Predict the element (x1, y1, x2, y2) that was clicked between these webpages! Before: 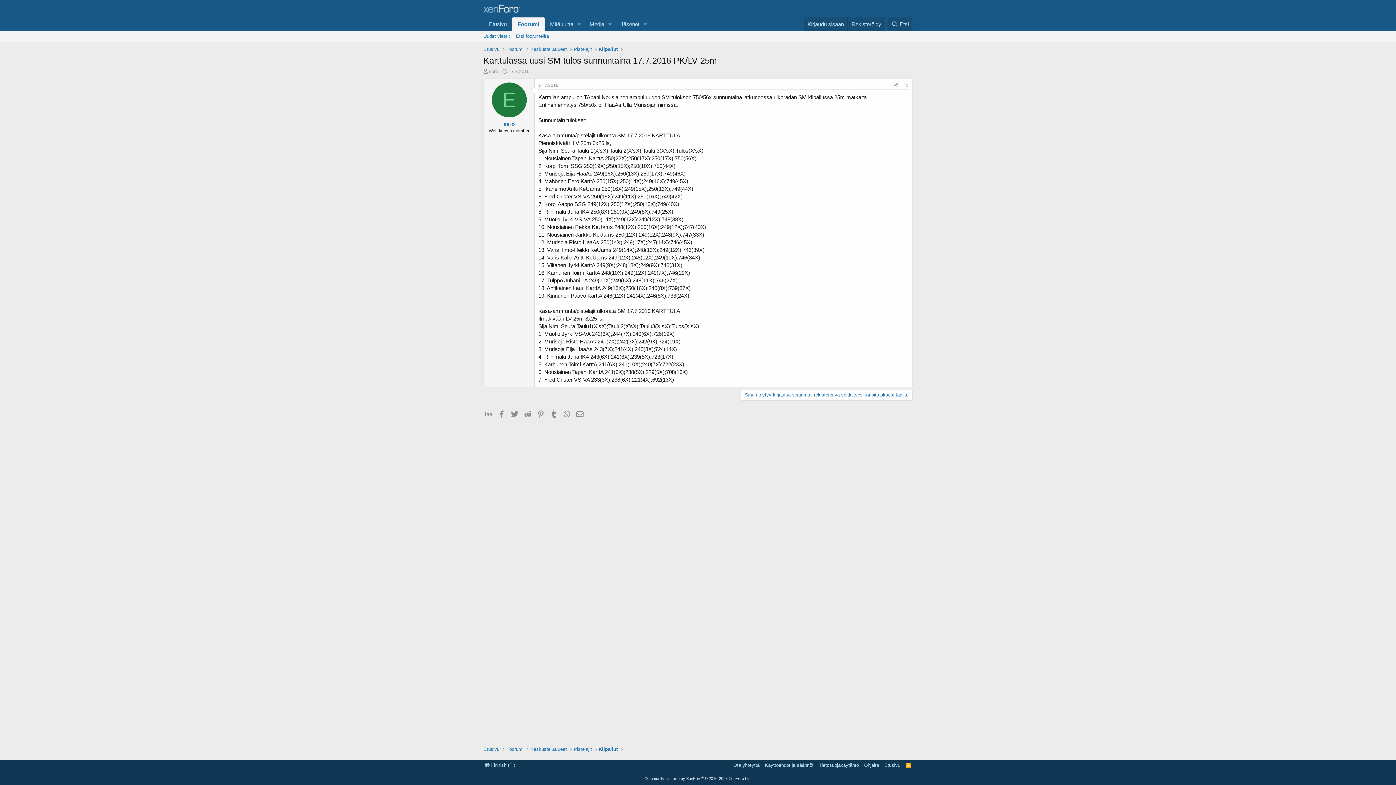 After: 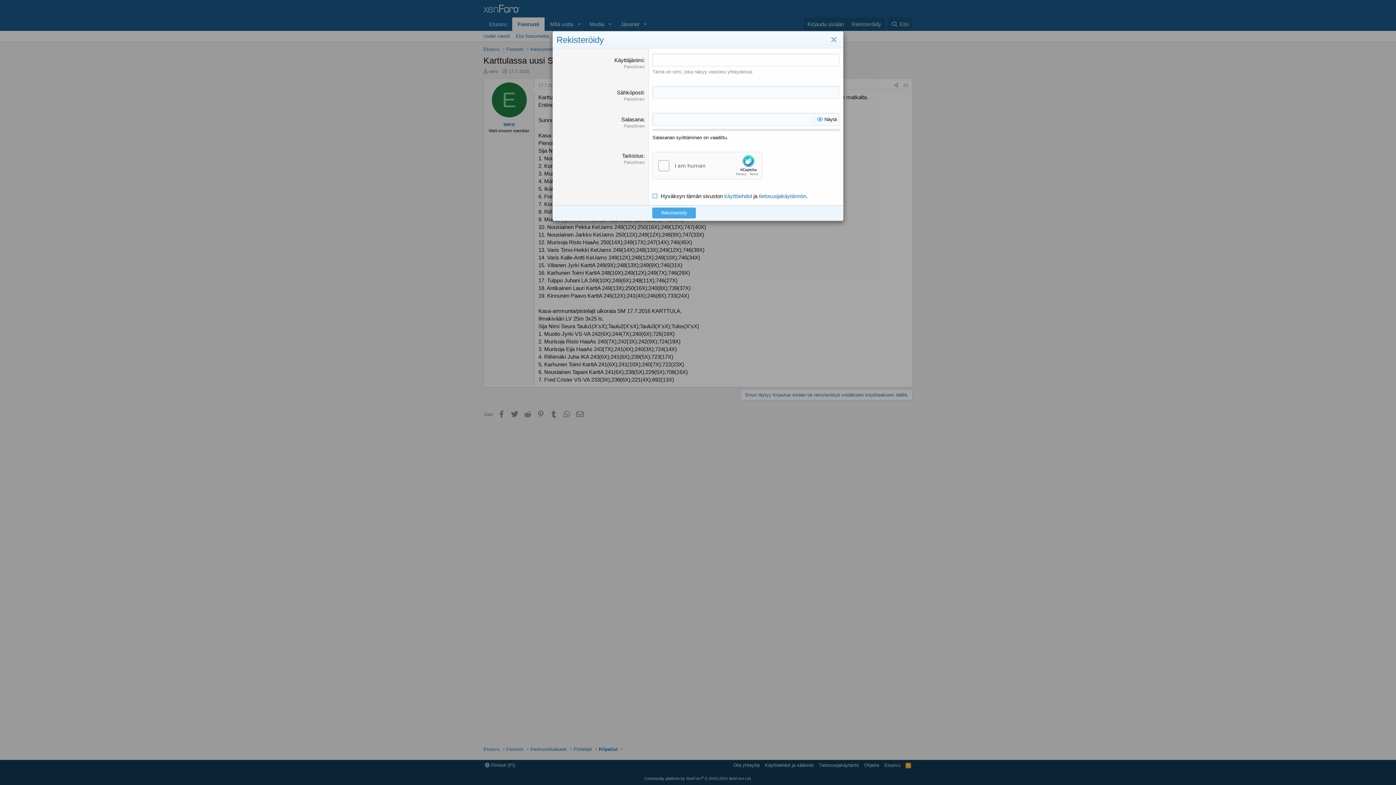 Action: bbox: (847, 17, 885, 30) label: Rekisteröidy